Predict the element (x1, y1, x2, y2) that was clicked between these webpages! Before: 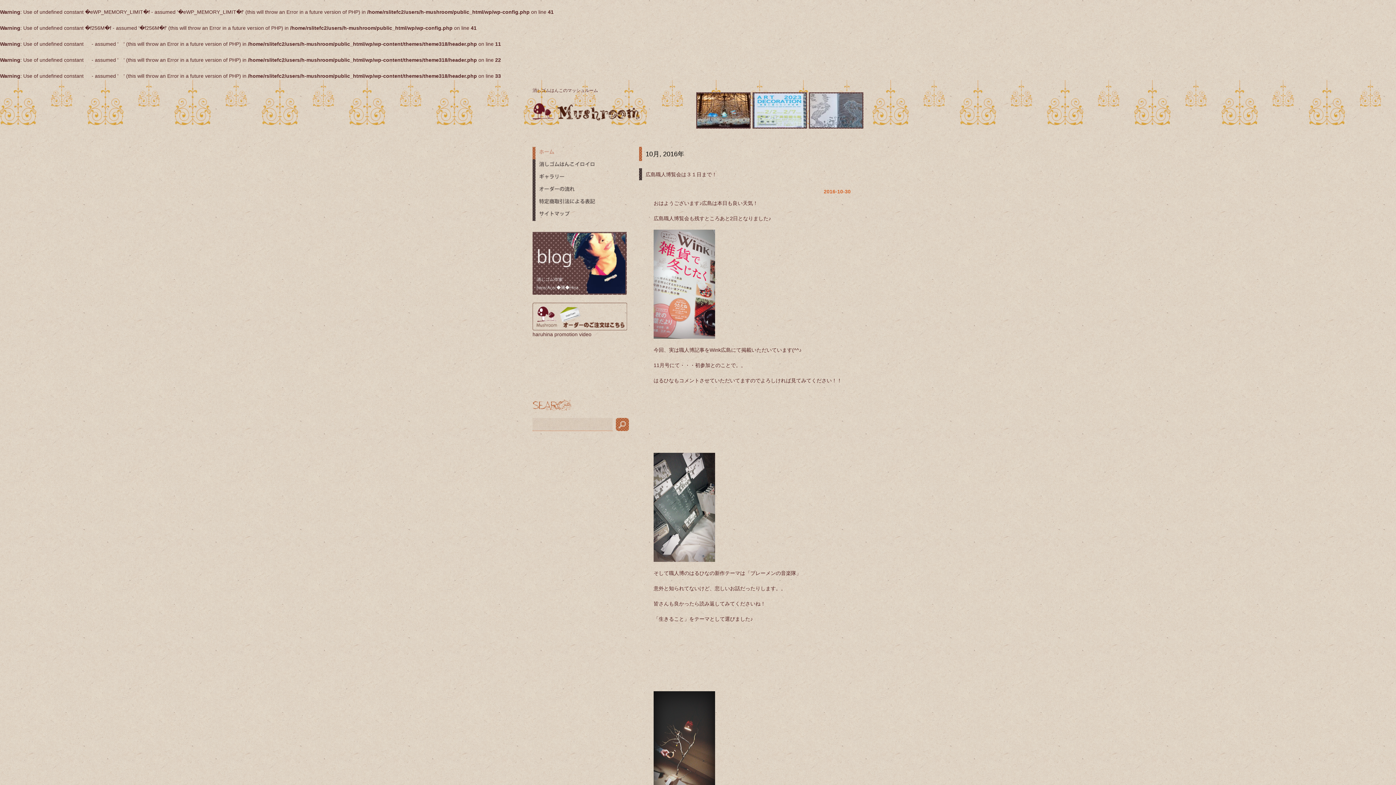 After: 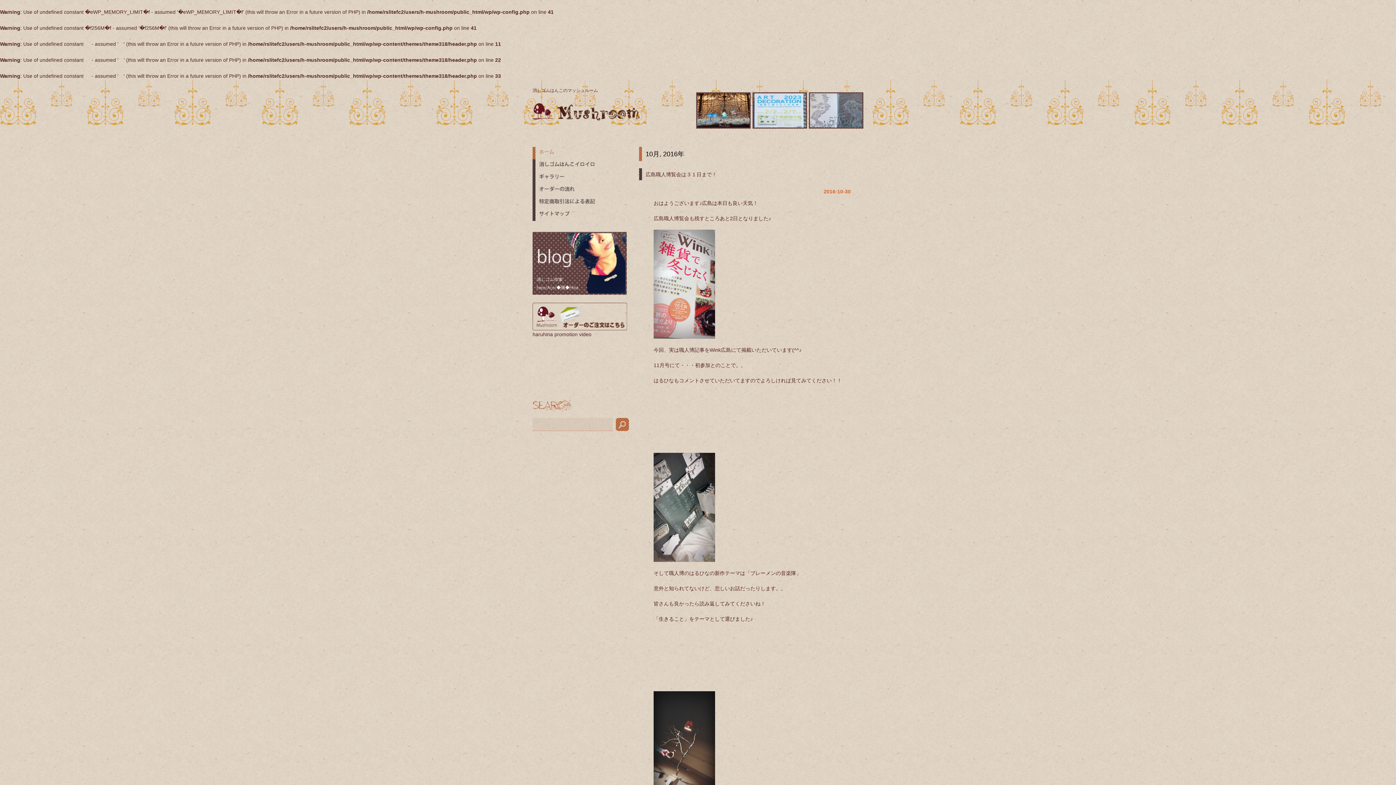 Action: bbox: (532, 290, 626, 296)